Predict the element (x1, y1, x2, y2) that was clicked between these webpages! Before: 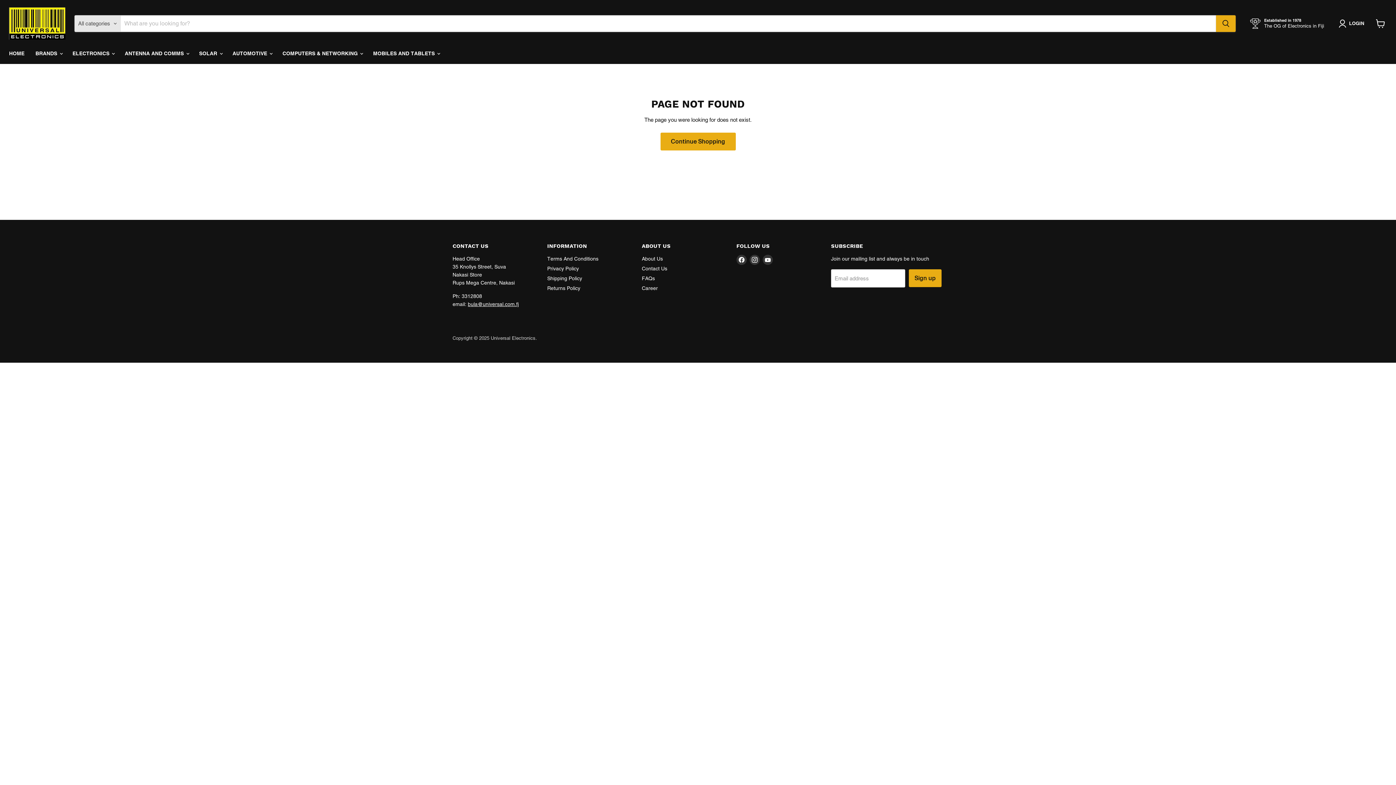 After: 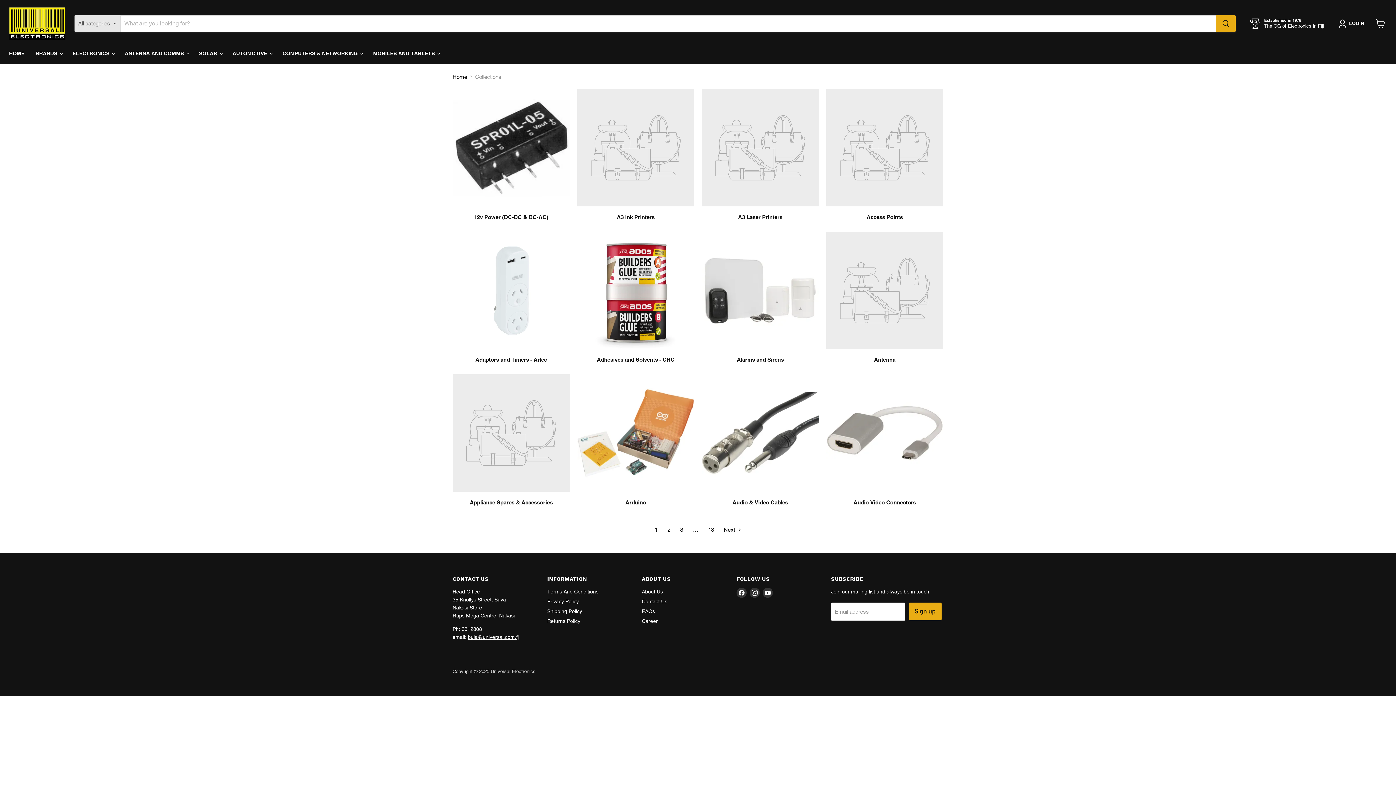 Action: label: Continue Shopping bbox: (660, 132, 735, 150)